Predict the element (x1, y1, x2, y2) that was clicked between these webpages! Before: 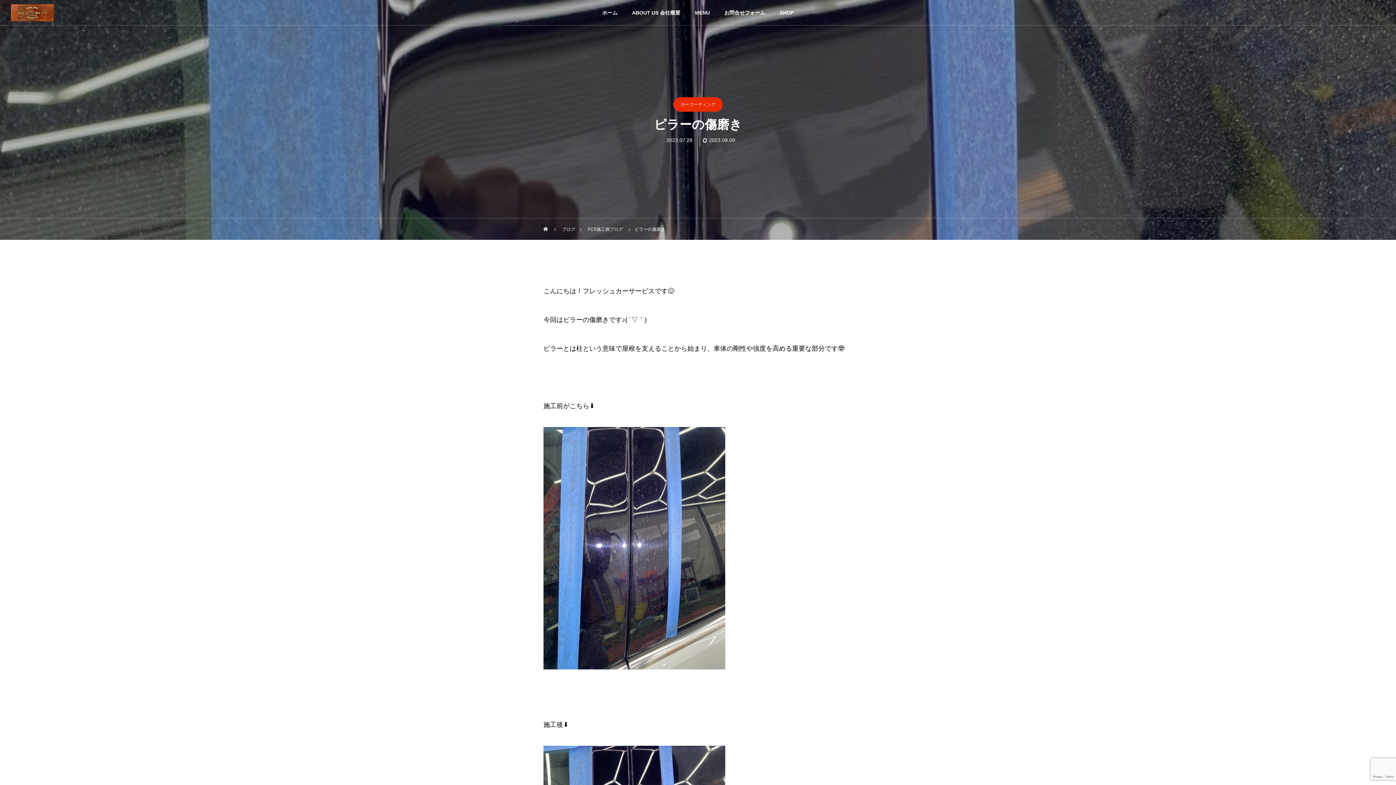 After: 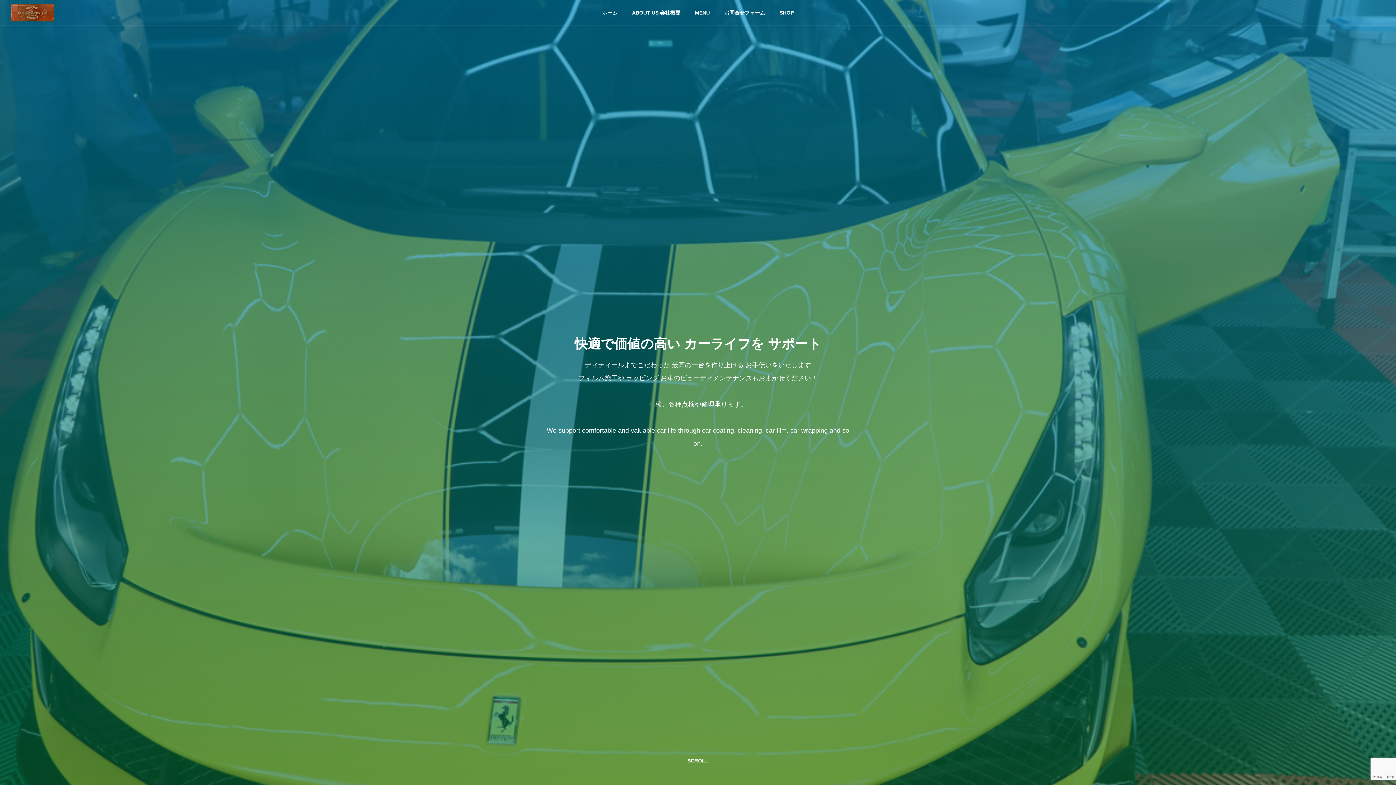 Action: bbox: (10, 3, 53, 21)